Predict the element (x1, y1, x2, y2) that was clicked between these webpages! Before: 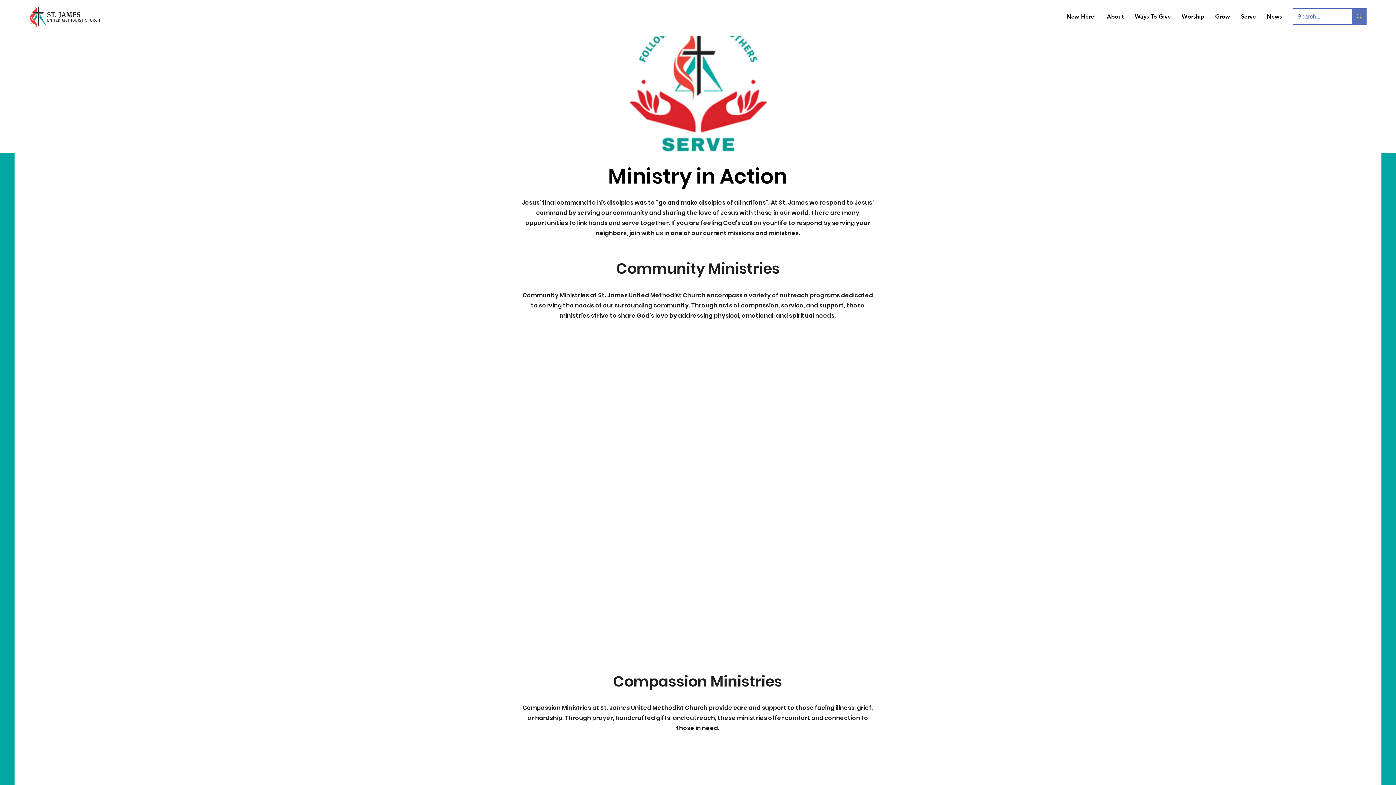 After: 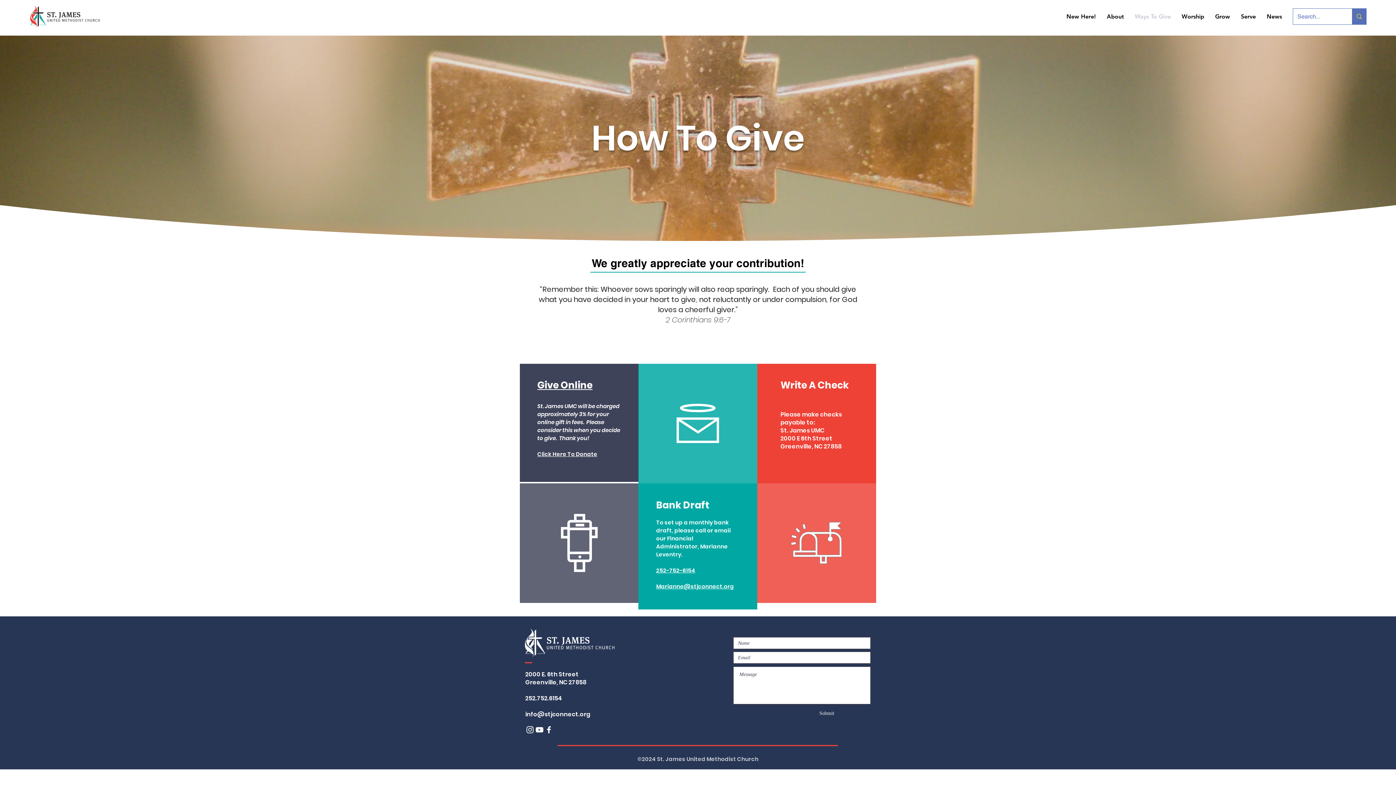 Action: bbox: (1129, 7, 1176, 25) label: Ways To Give